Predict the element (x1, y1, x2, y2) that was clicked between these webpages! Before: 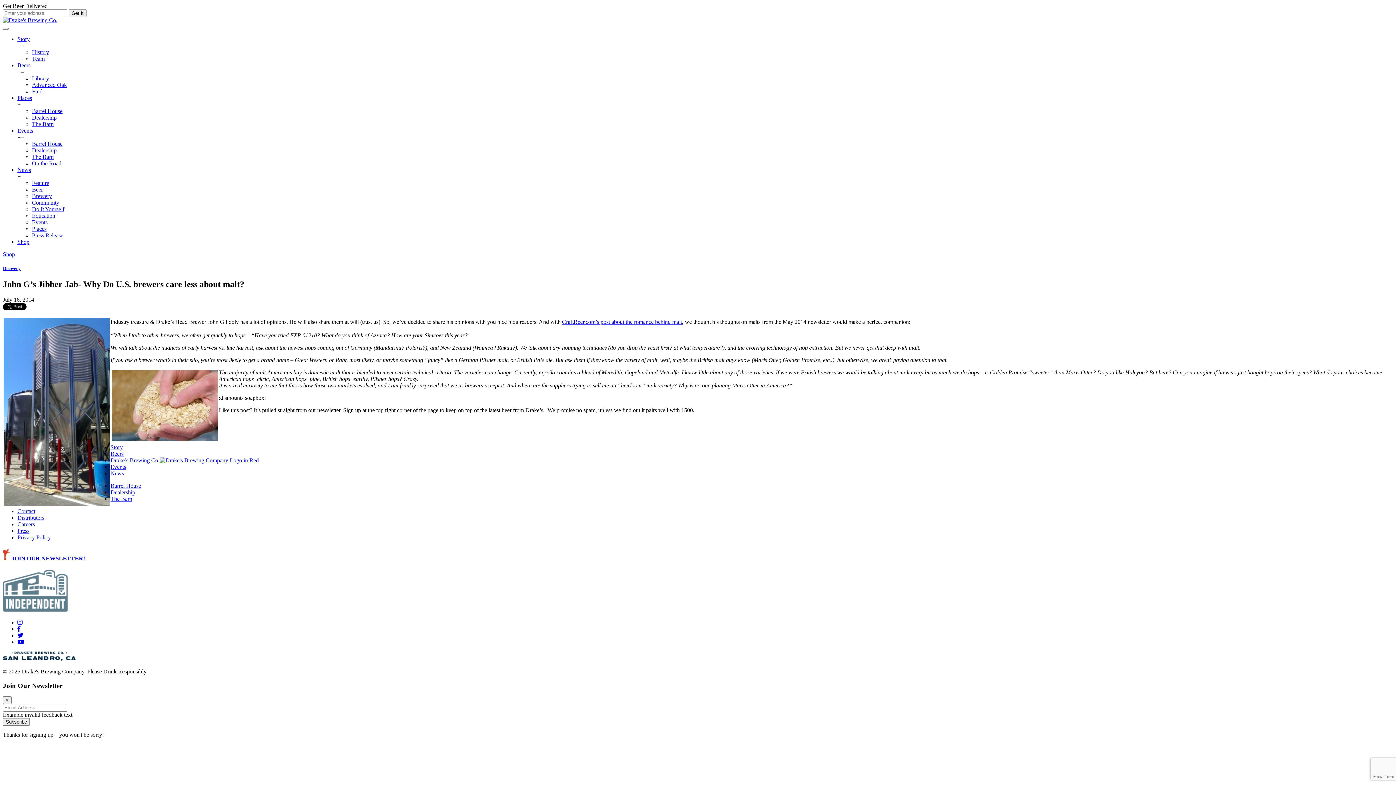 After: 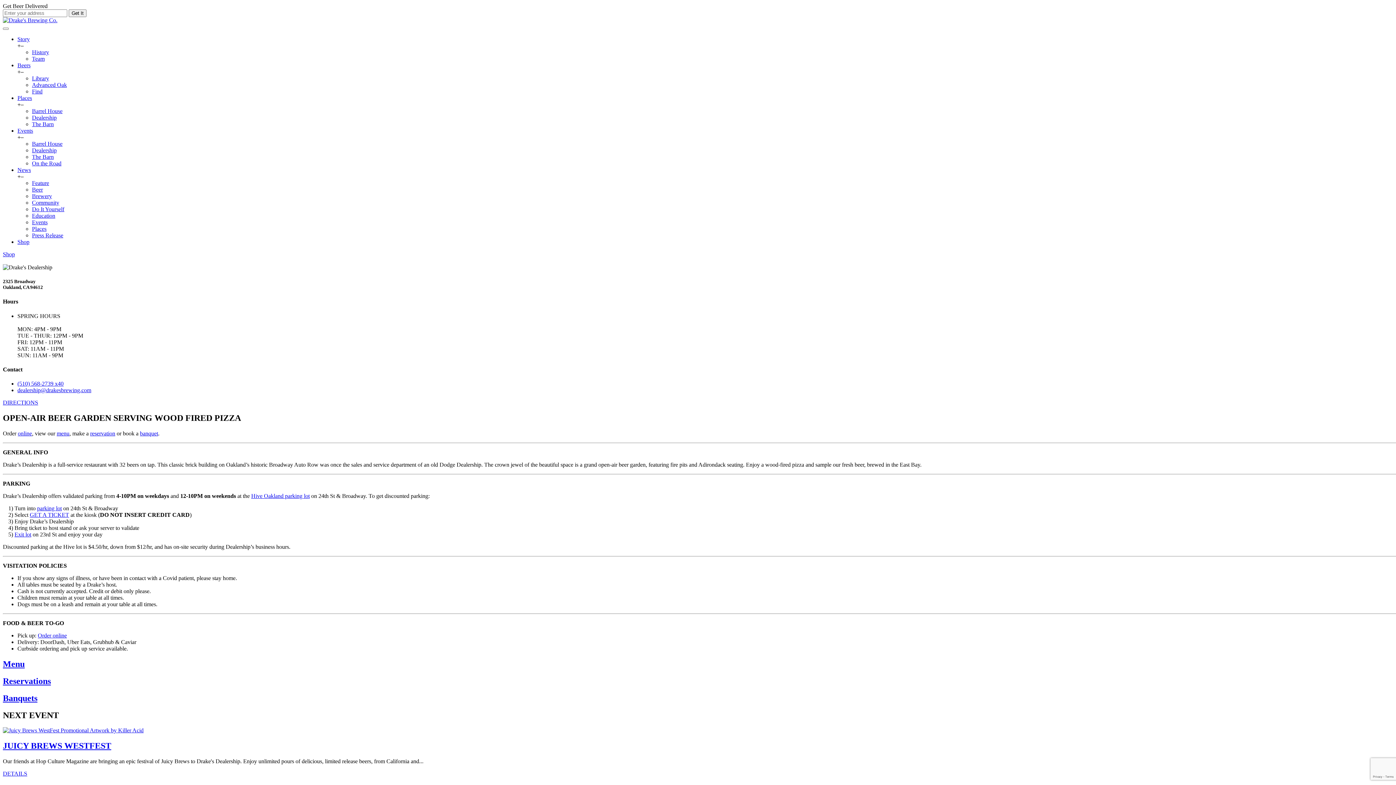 Action: label: Dealership bbox: (32, 114, 56, 120)